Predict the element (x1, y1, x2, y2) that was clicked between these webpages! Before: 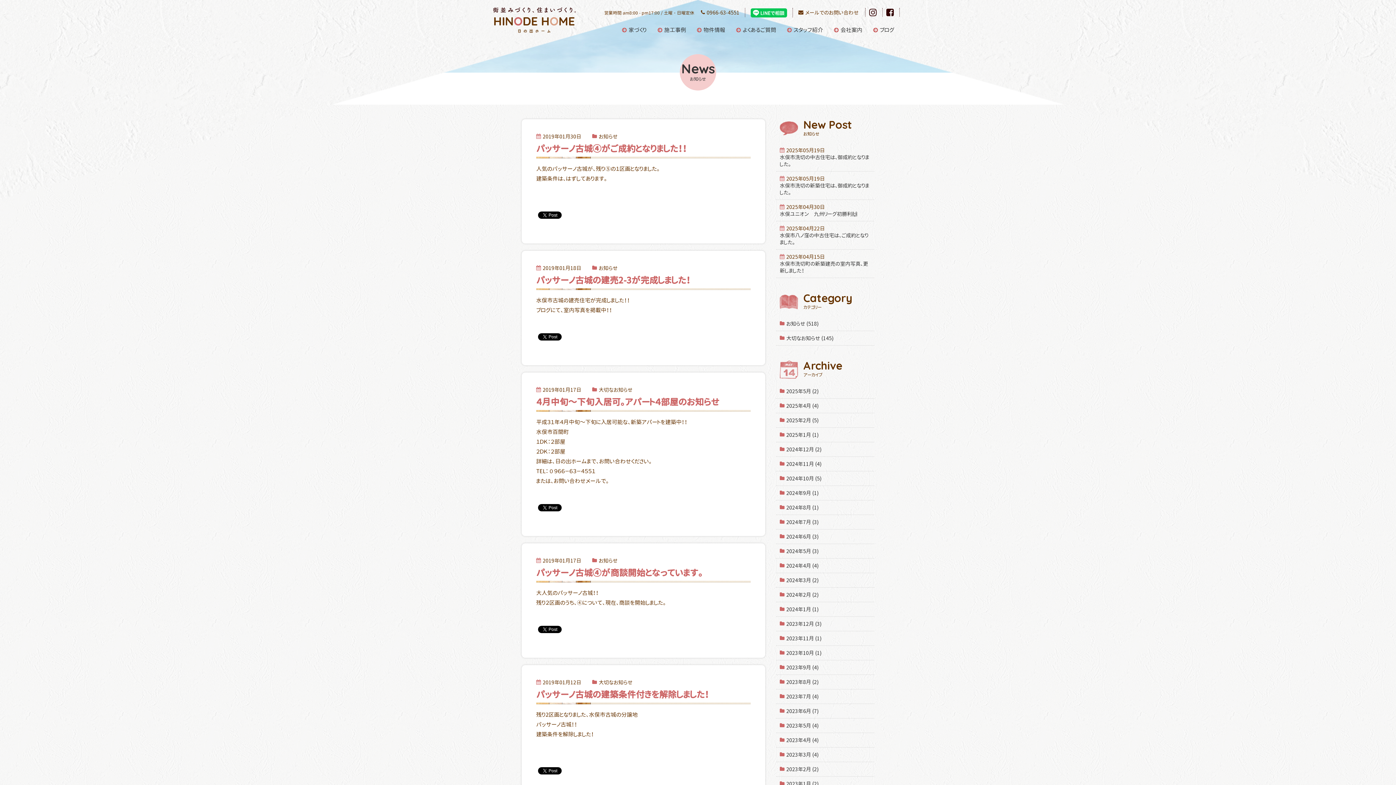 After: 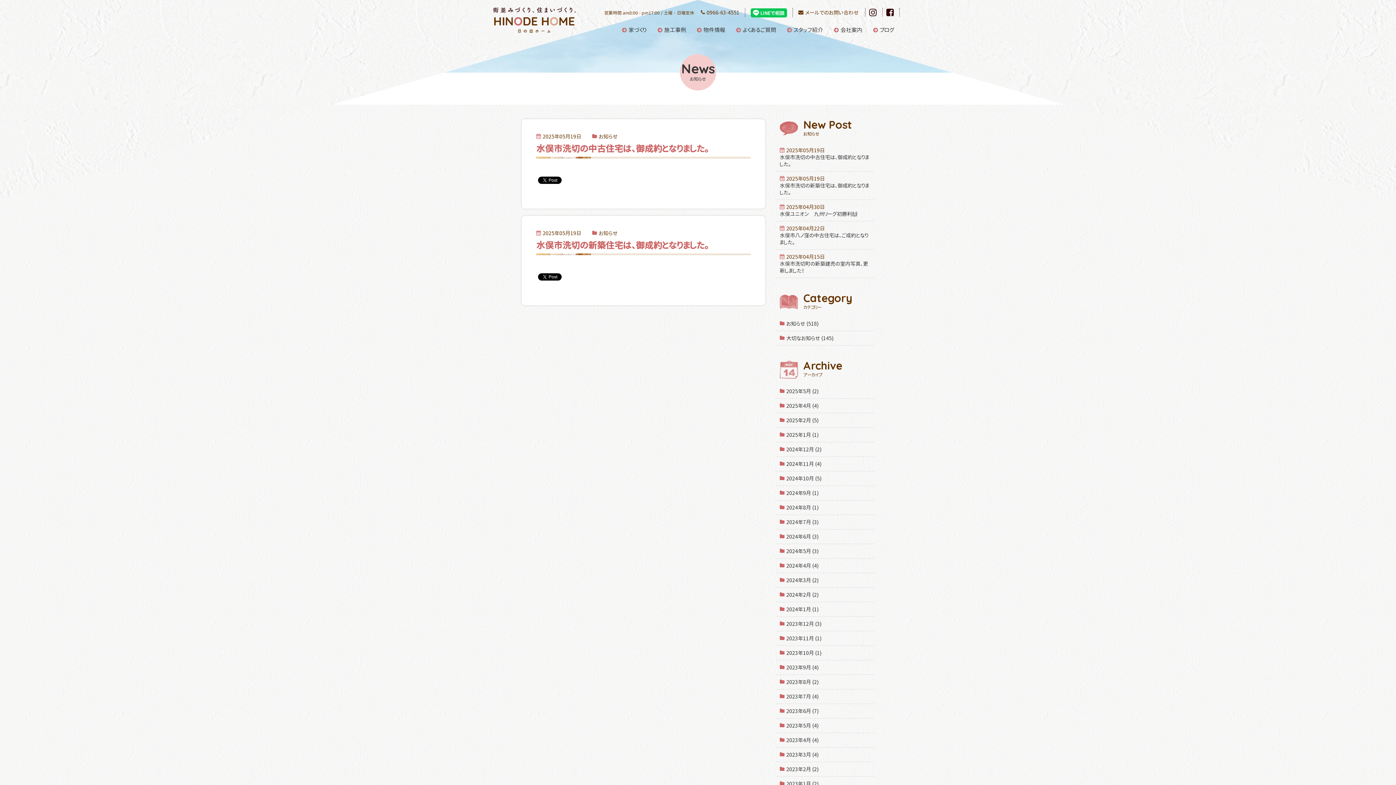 Action: label: 2025年5月 (2) bbox: (776, 384, 874, 398)